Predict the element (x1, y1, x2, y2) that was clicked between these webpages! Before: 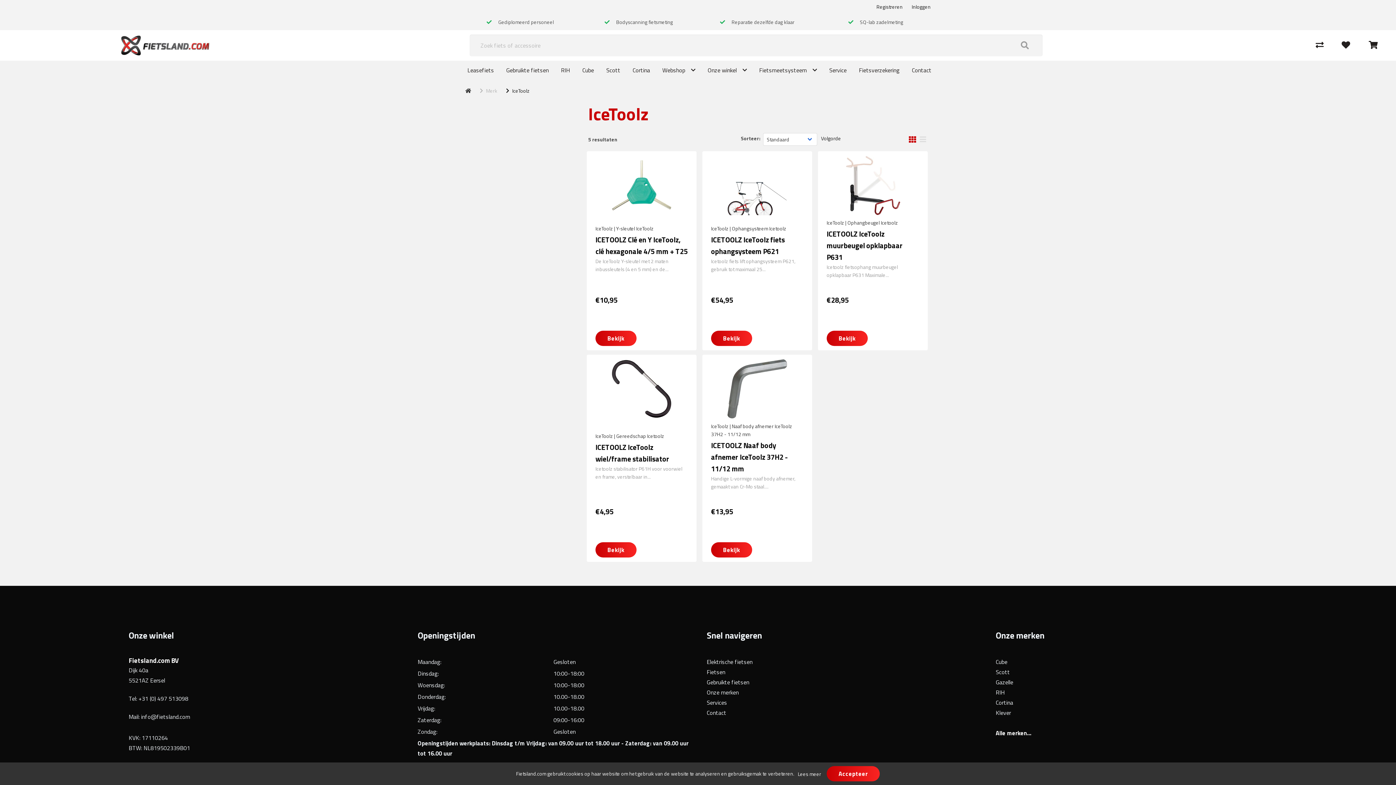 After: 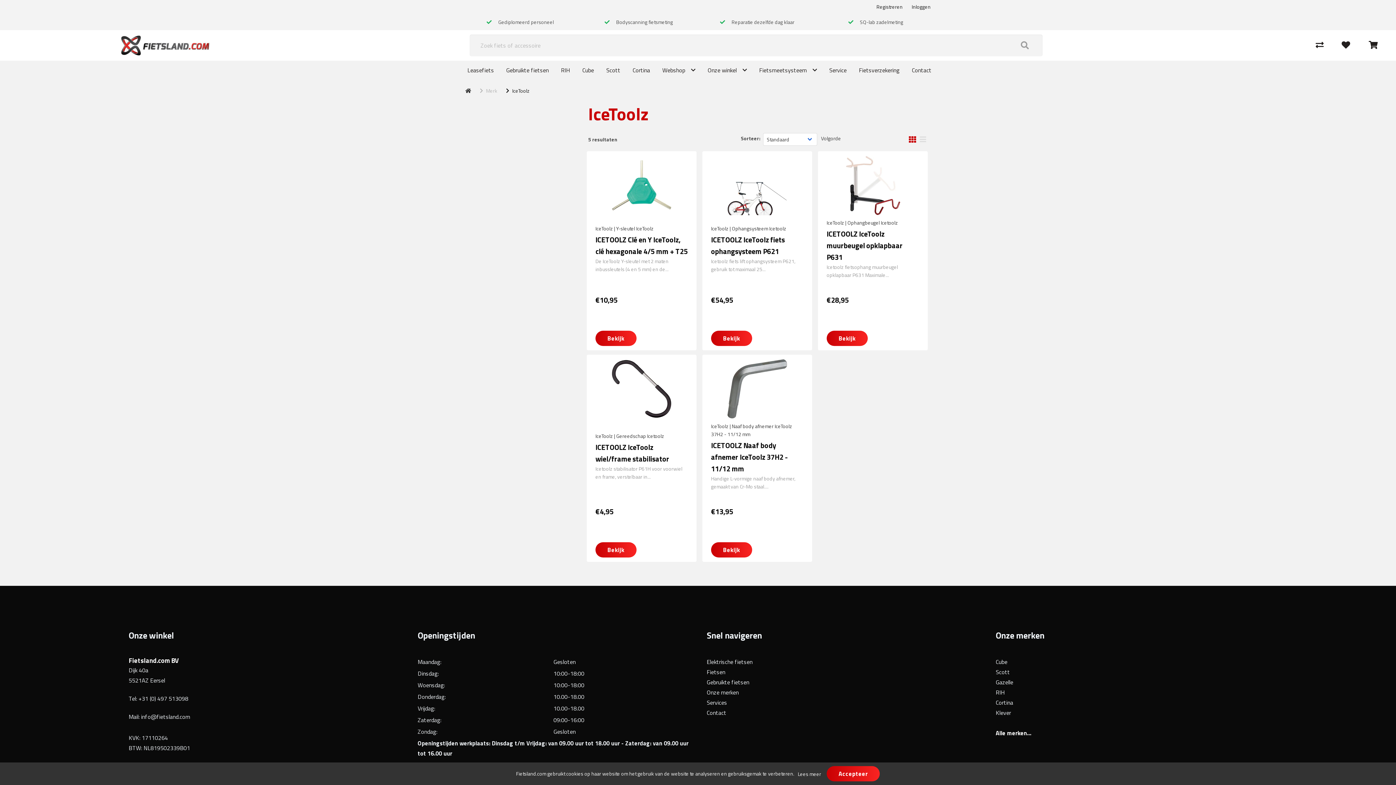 Action: bbox: (821, 134, 841, 142) label: Volgorde